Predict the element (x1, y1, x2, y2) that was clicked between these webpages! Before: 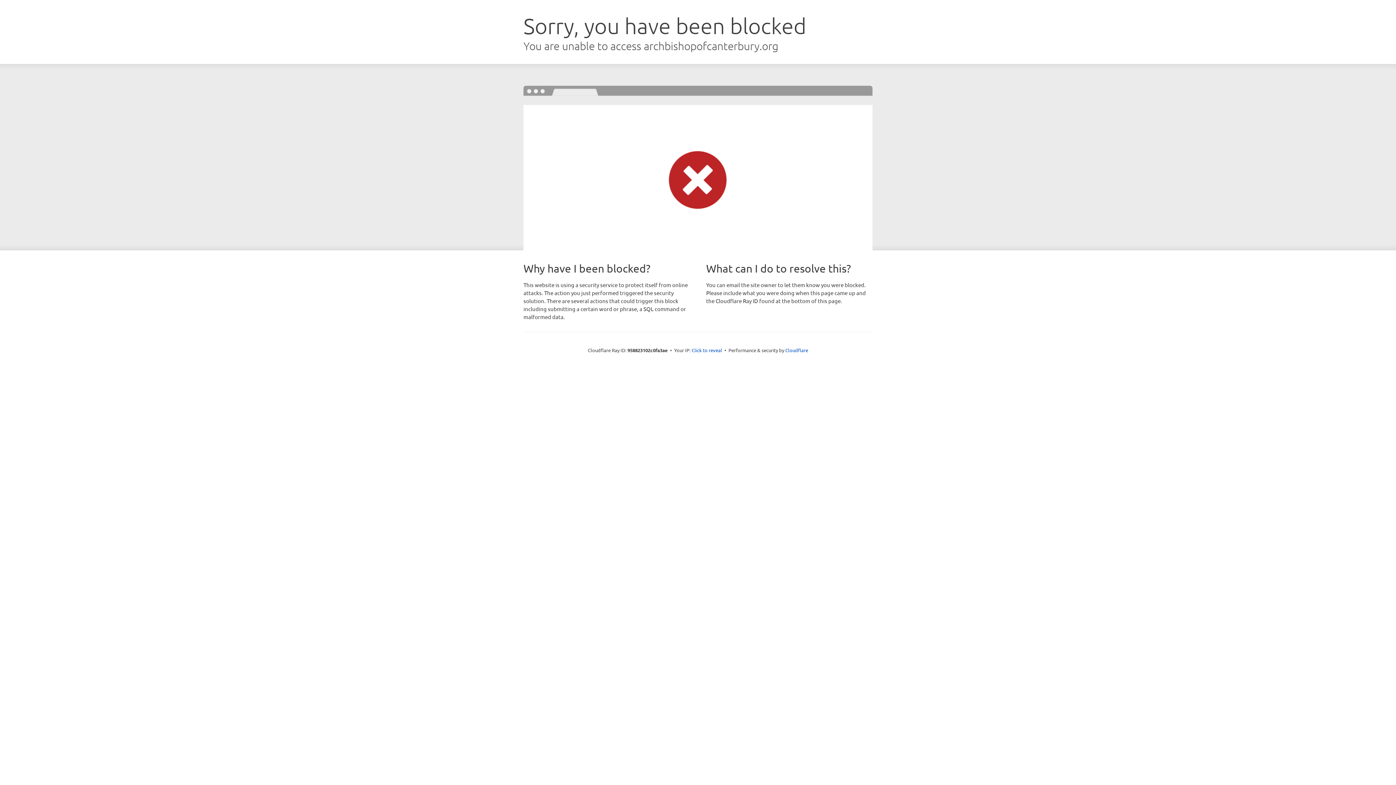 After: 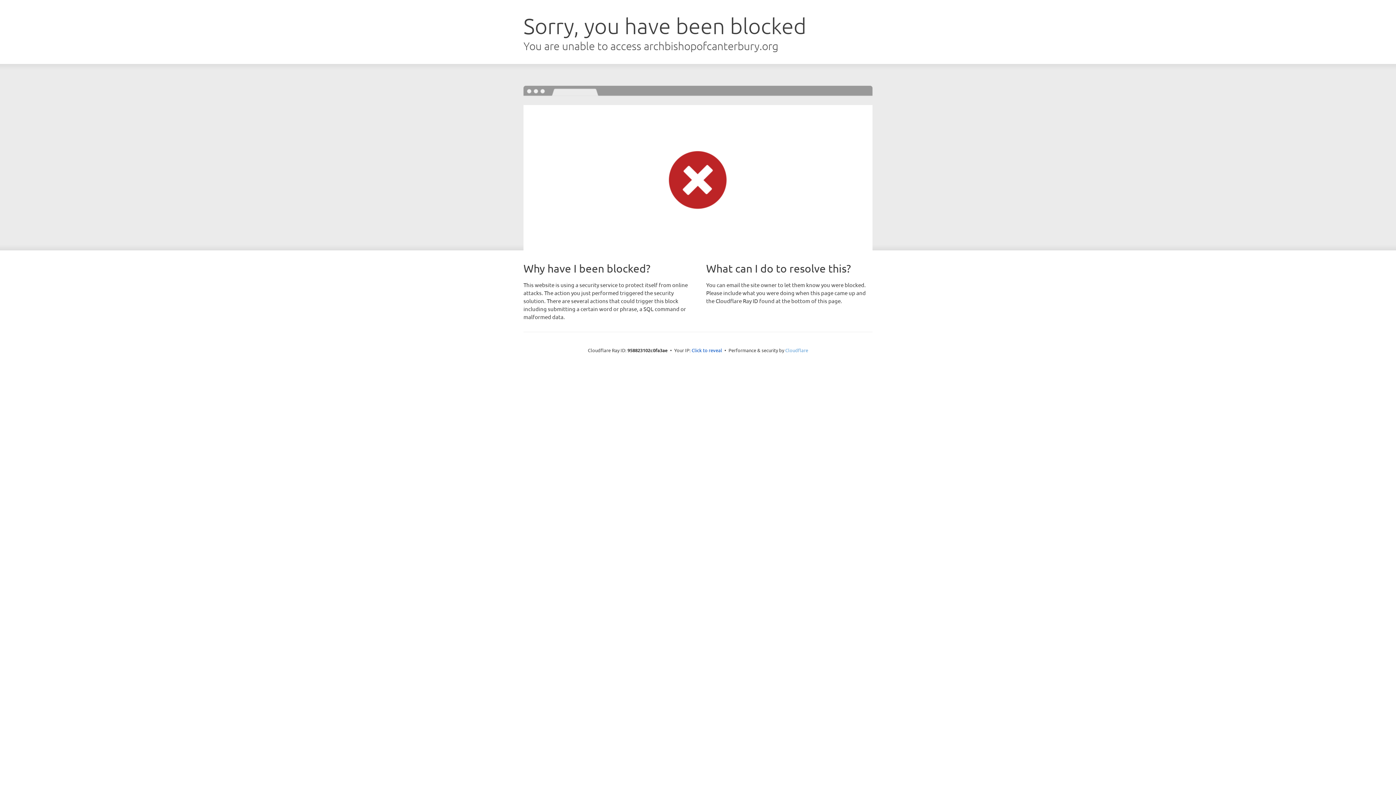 Action: bbox: (785, 347, 808, 353) label: Cloudflare